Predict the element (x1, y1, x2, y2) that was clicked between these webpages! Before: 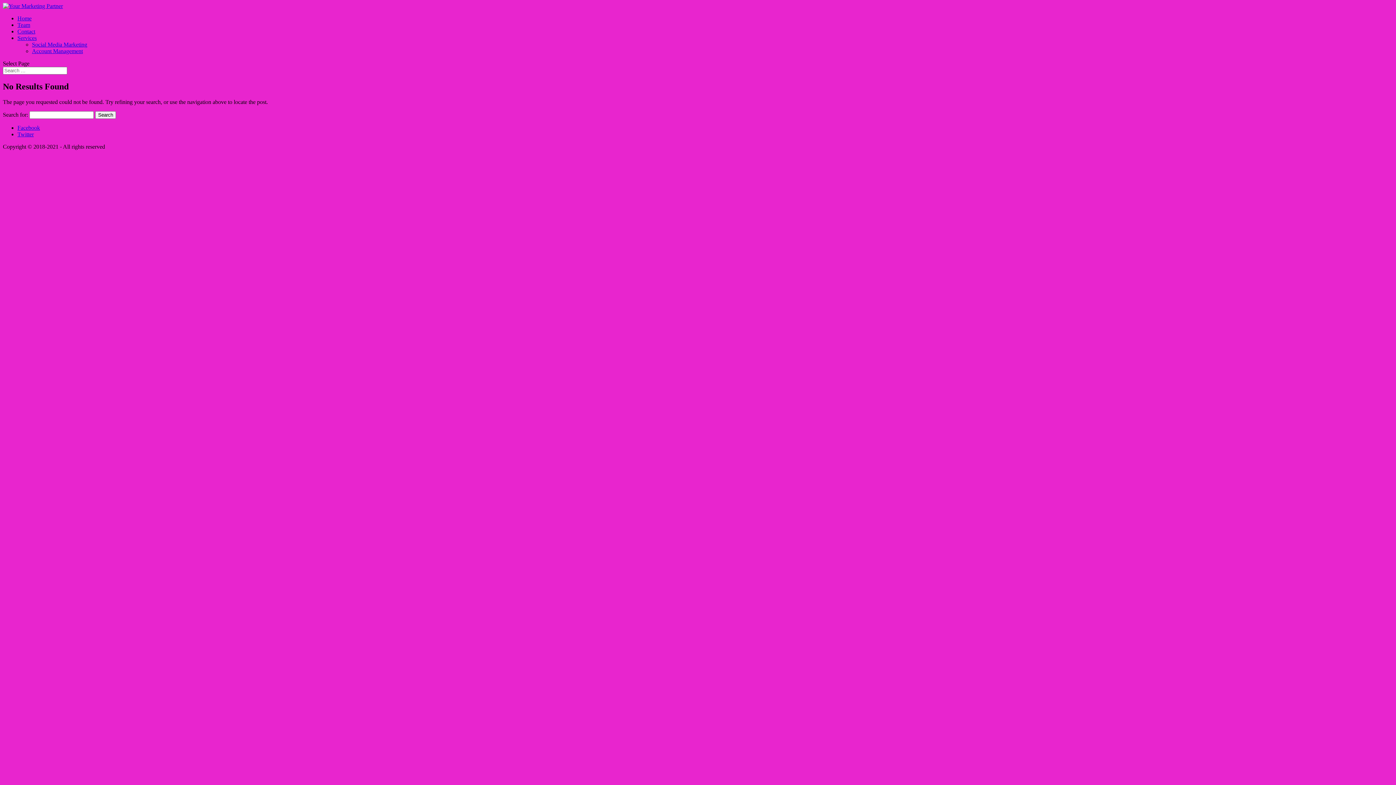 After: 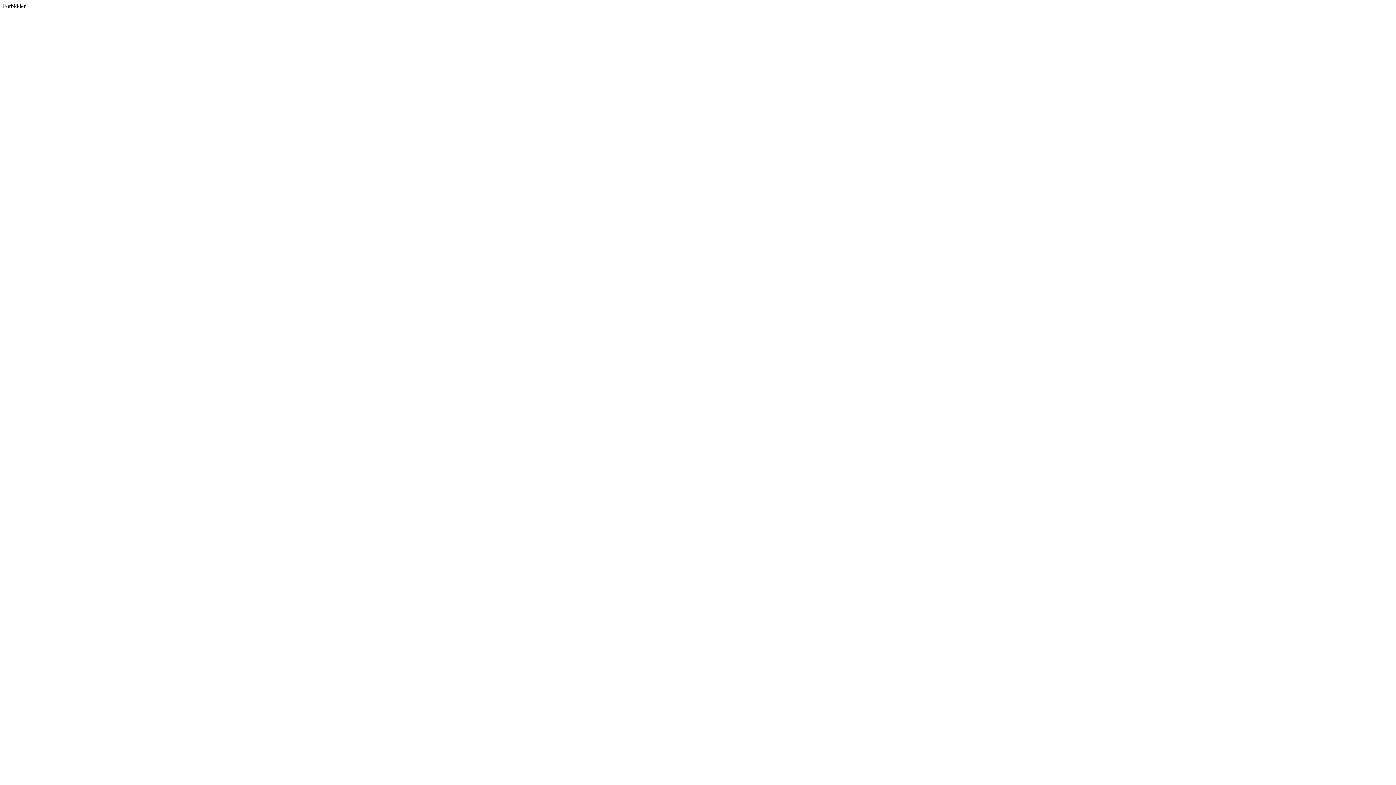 Action: label: Home bbox: (17, 15, 31, 21)